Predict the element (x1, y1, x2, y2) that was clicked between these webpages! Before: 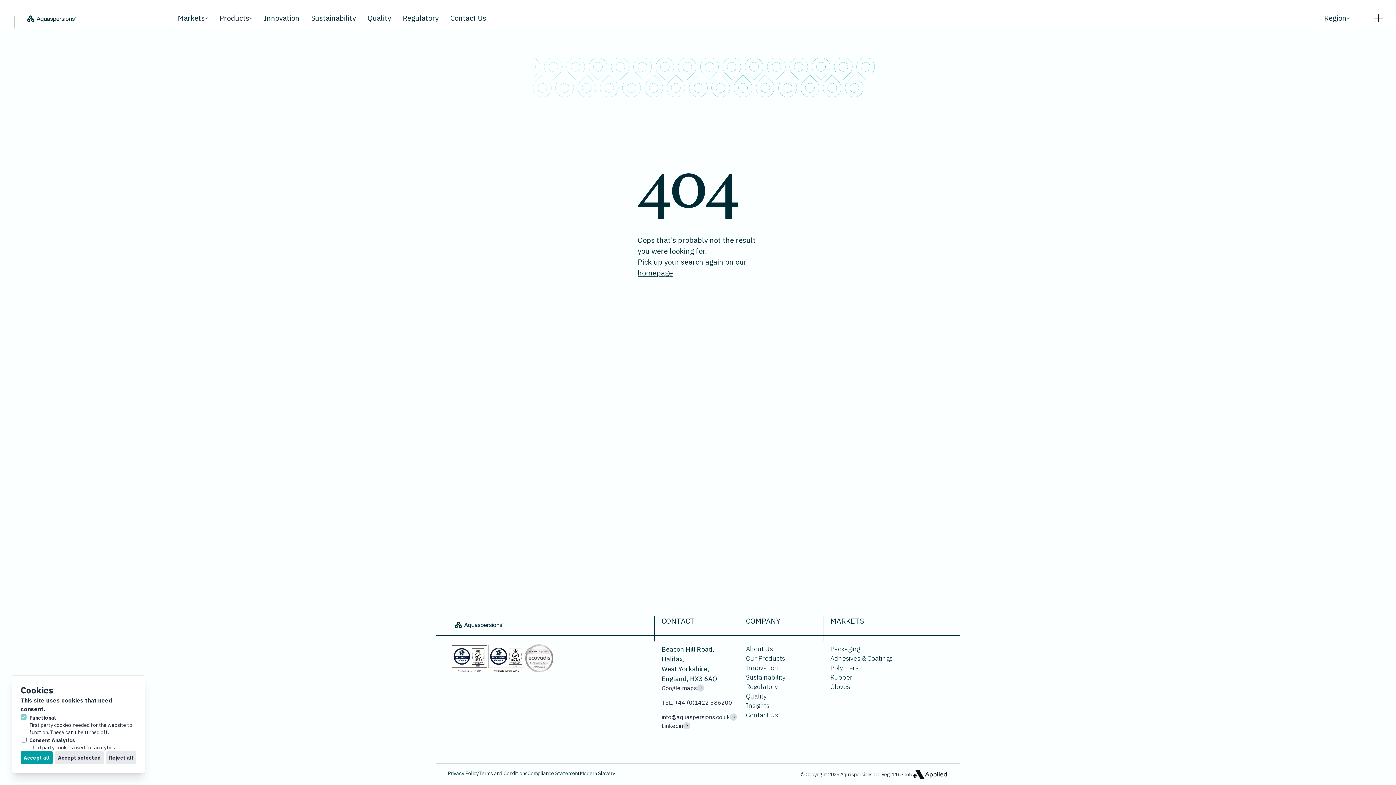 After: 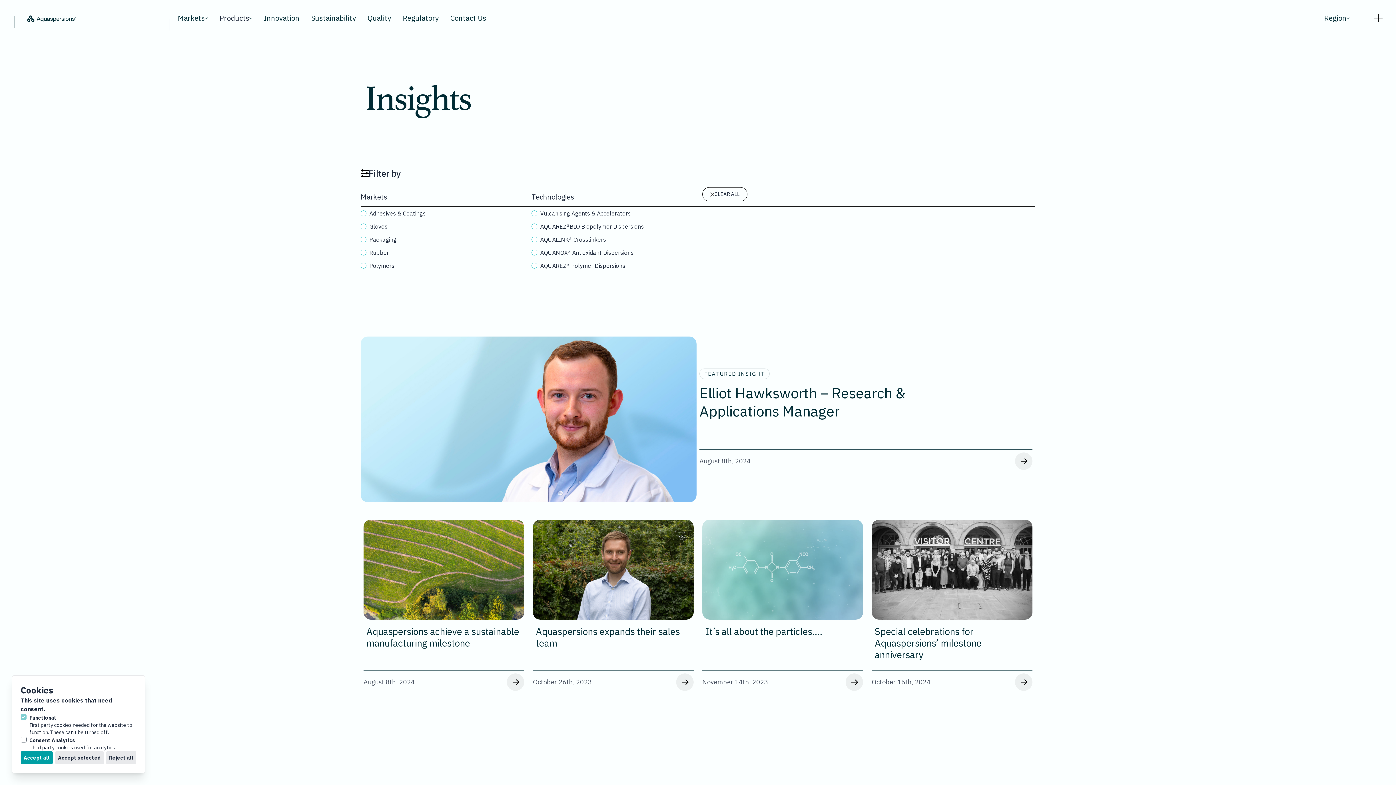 Action: bbox: (746, 701, 821, 710) label: Insights